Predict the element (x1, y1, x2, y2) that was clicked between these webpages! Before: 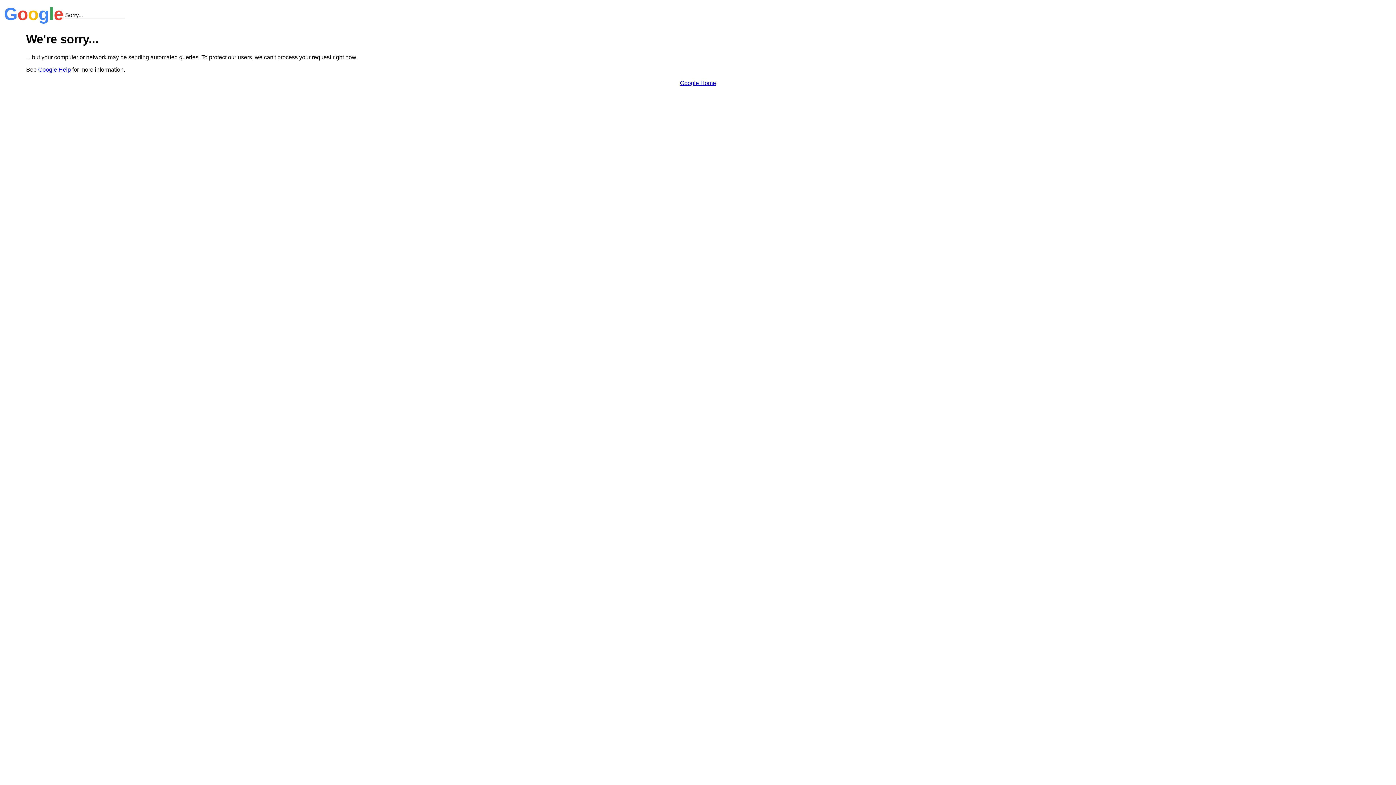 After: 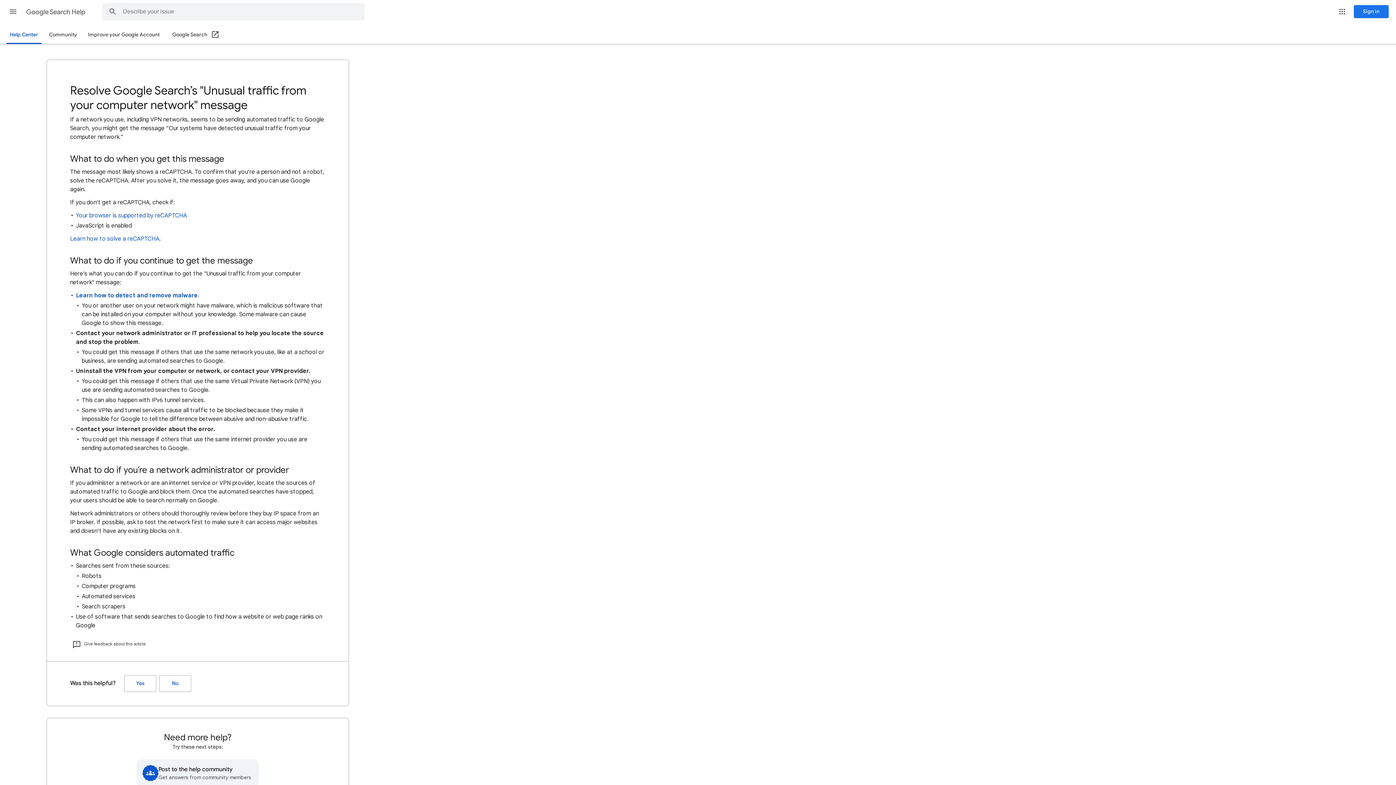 Action: label: Google Help bbox: (38, 66, 70, 72)